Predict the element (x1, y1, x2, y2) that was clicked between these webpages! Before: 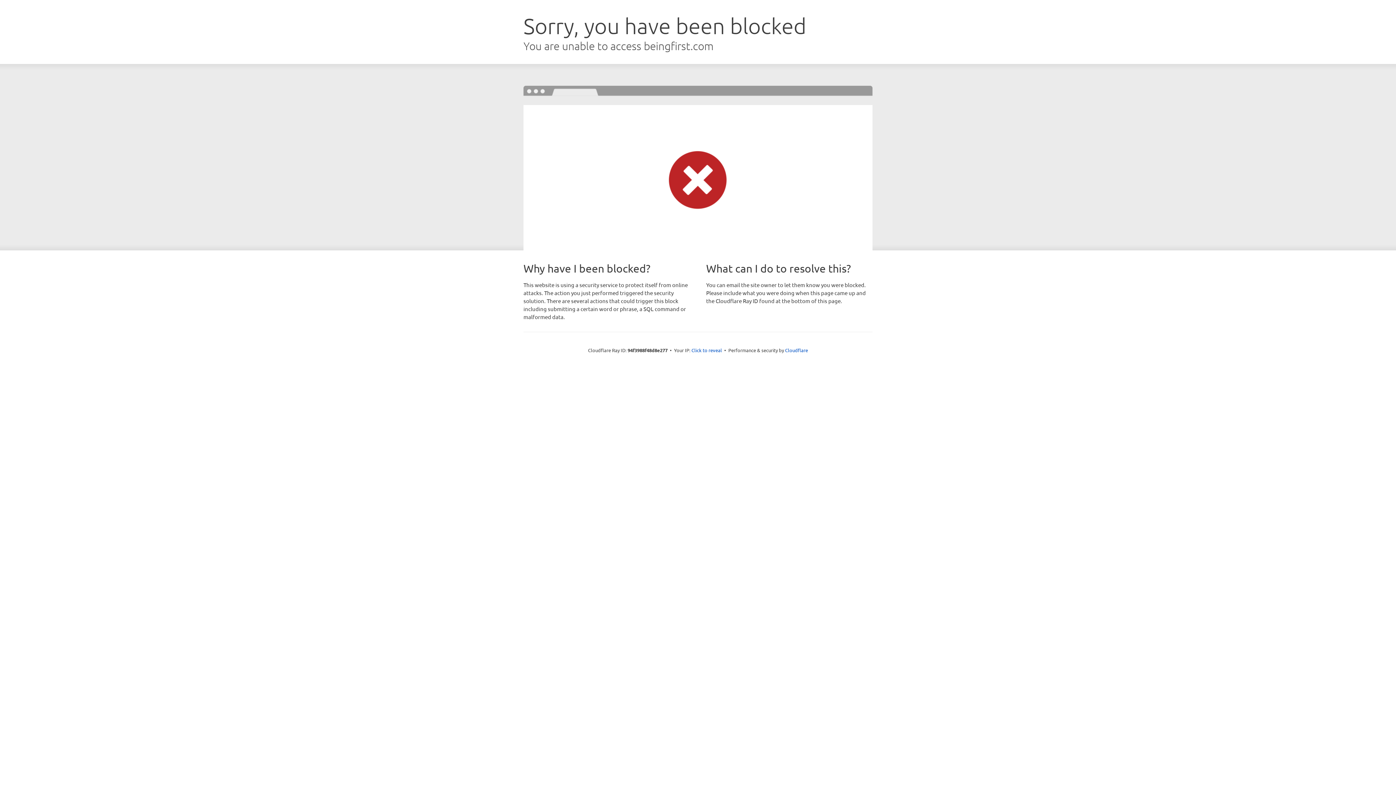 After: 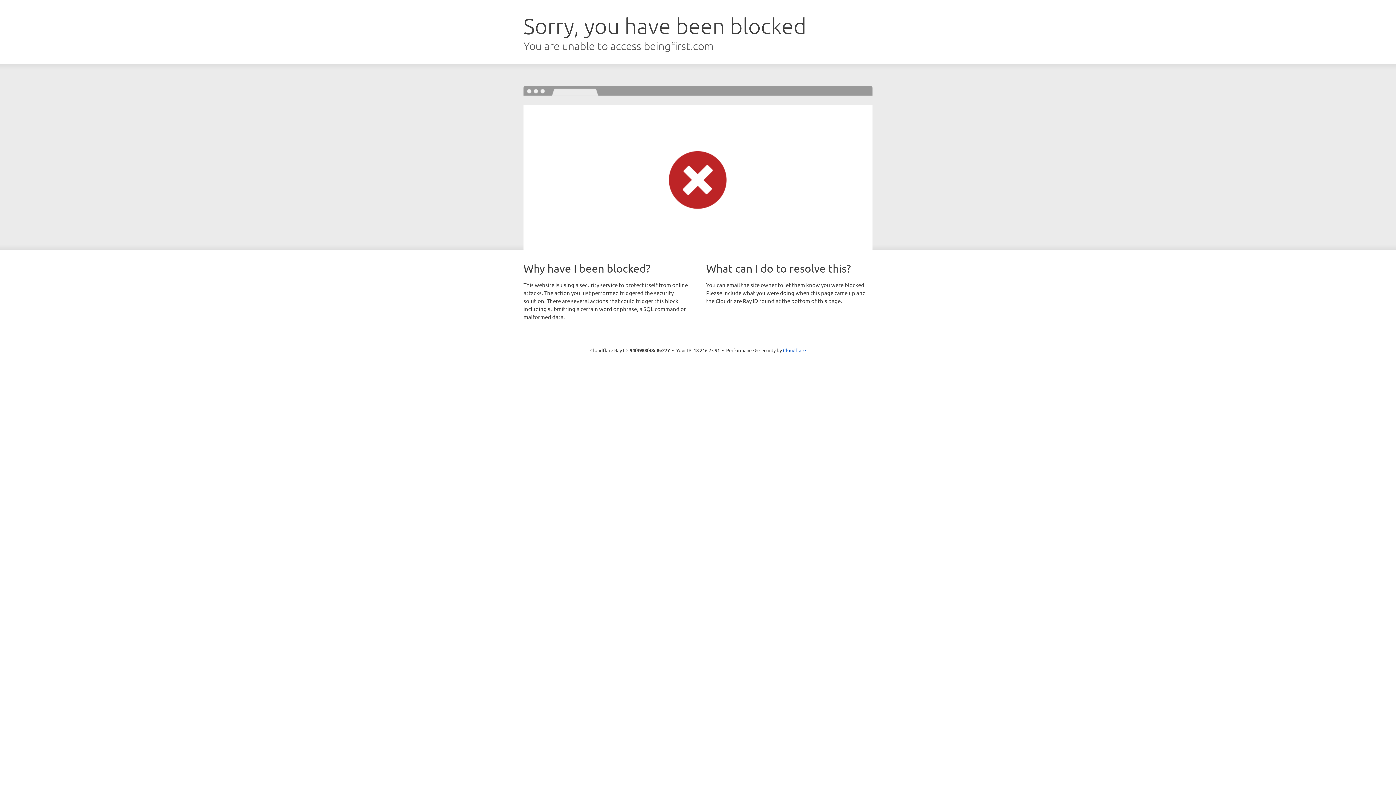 Action: bbox: (691, 346, 722, 353) label: Click to reveal